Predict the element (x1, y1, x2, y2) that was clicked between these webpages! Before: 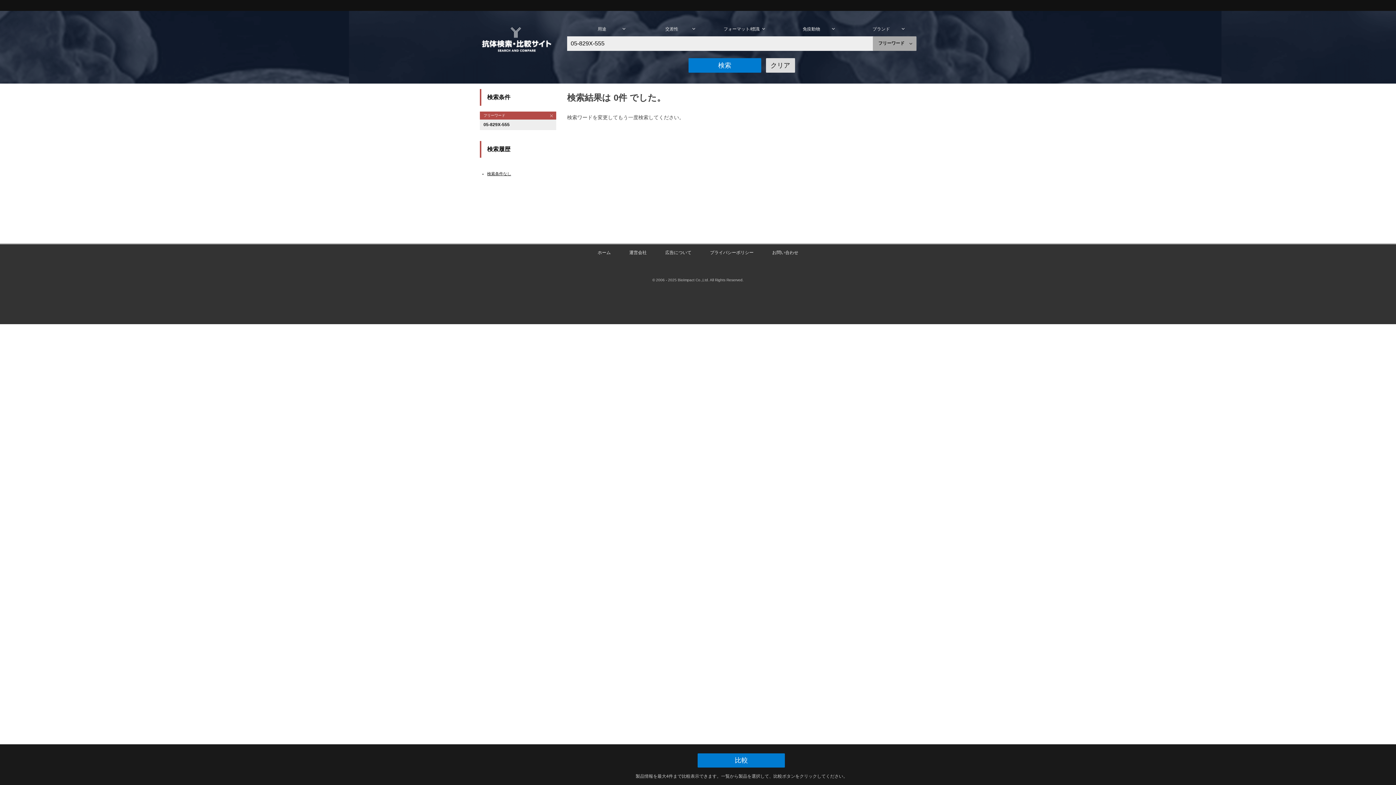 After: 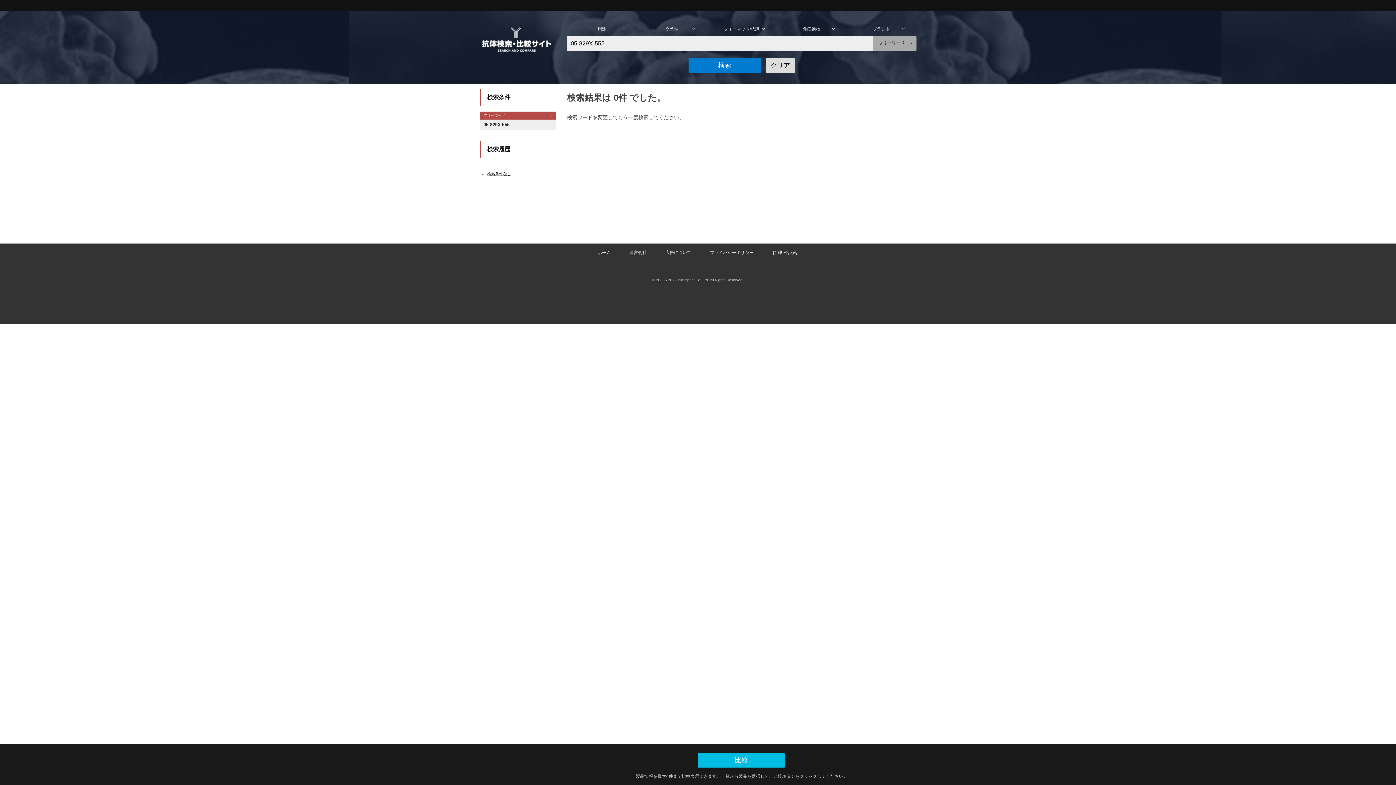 Action: label: 比較 bbox: (697, 753, 785, 768)